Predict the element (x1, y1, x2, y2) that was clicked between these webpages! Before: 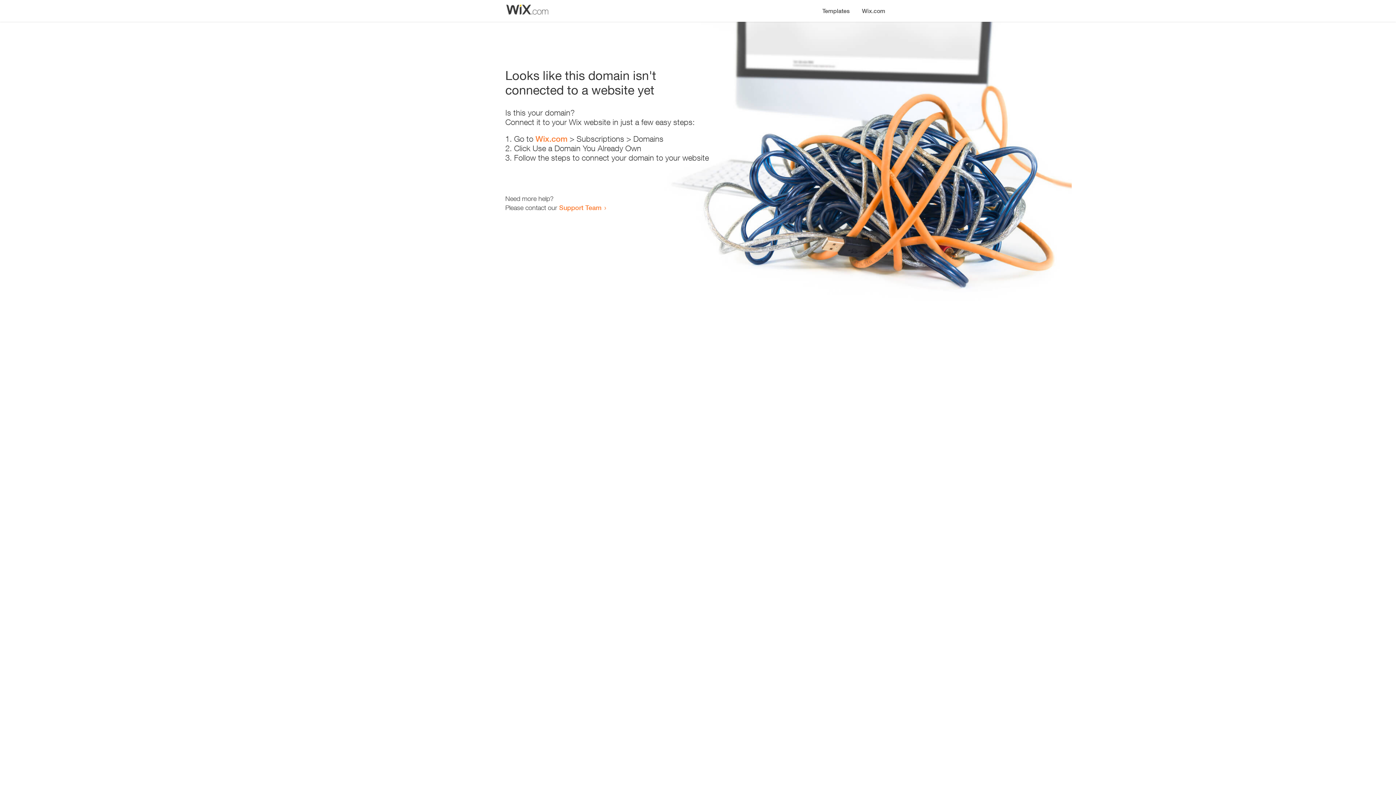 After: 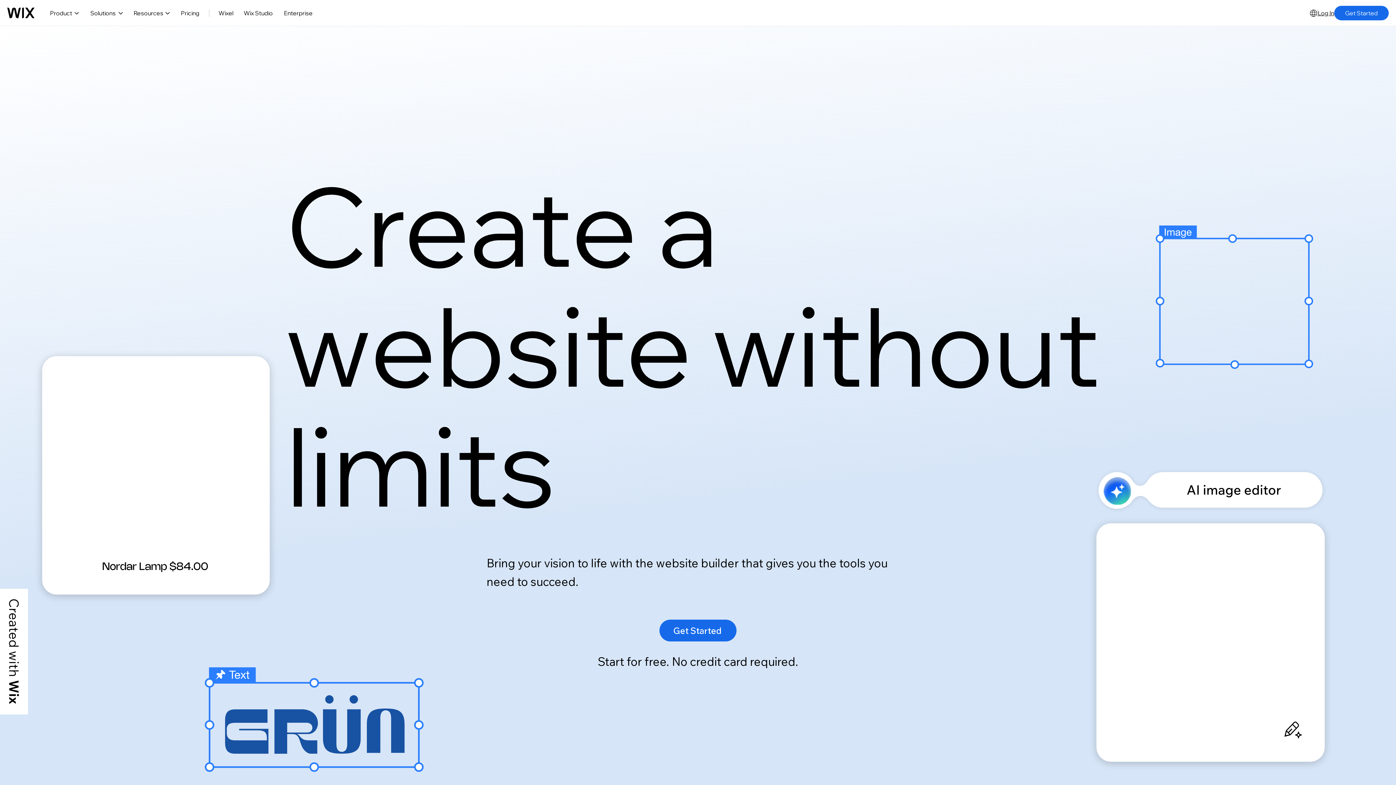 Action: bbox: (856, 0, 890, 14) label: Wix.com